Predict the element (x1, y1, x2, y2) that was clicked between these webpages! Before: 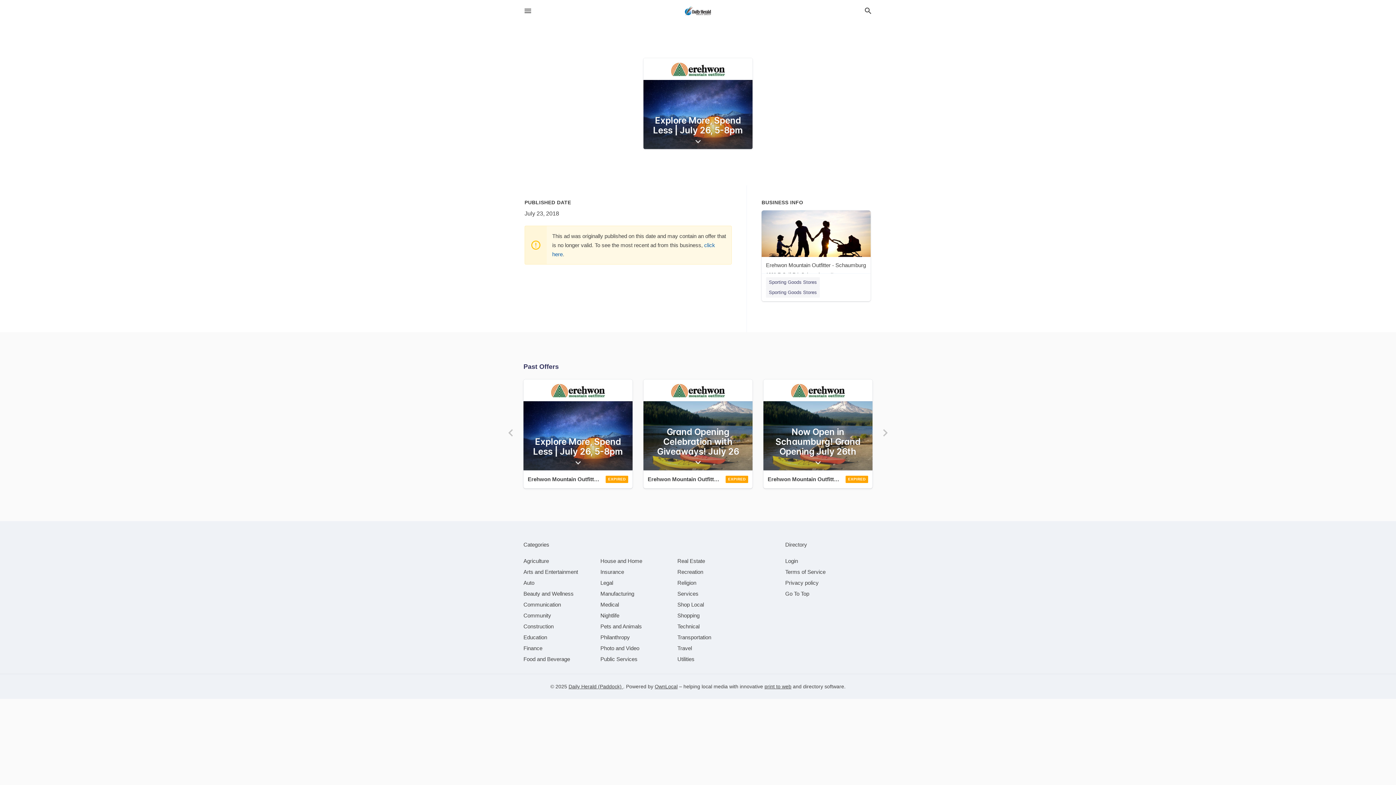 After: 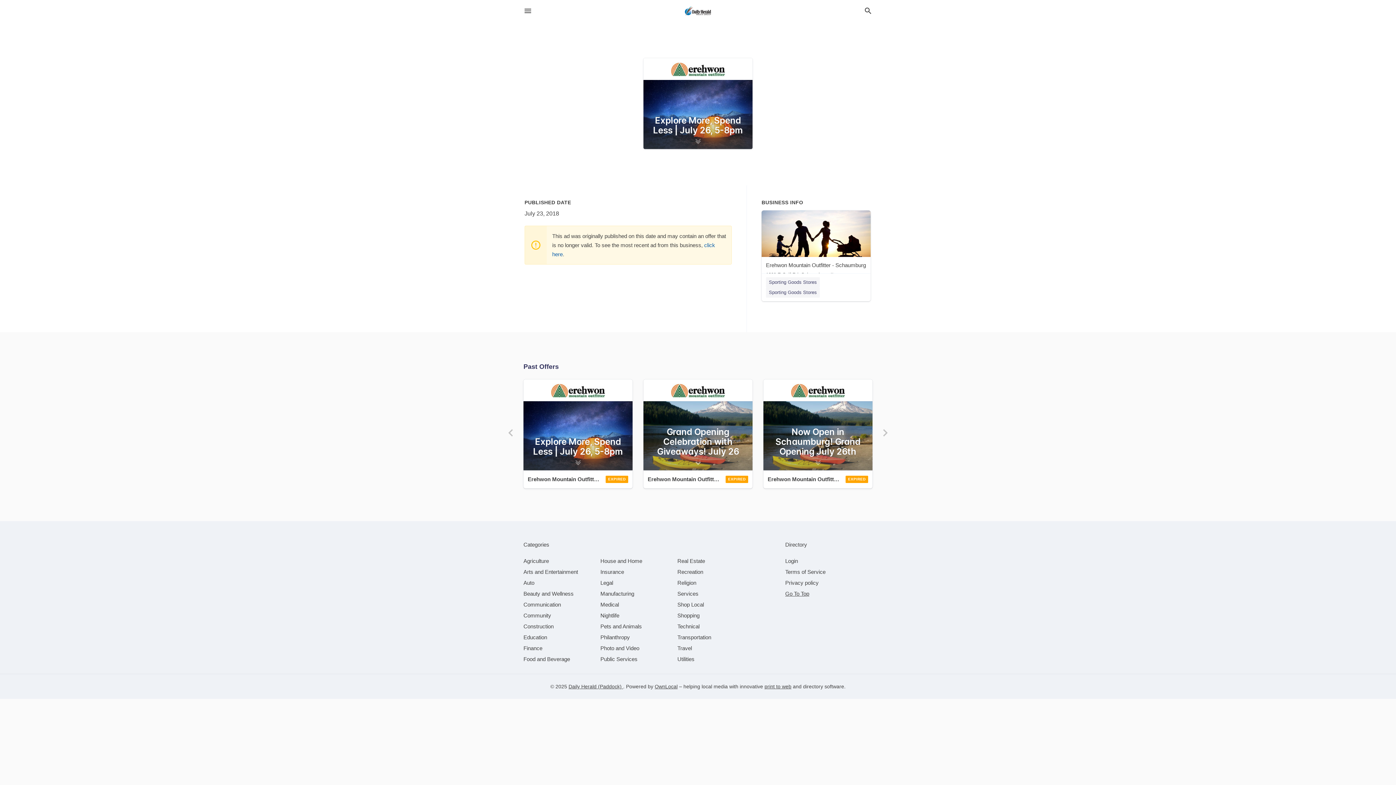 Action: label: Go To Top bbox: (785, 590, 809, 597)